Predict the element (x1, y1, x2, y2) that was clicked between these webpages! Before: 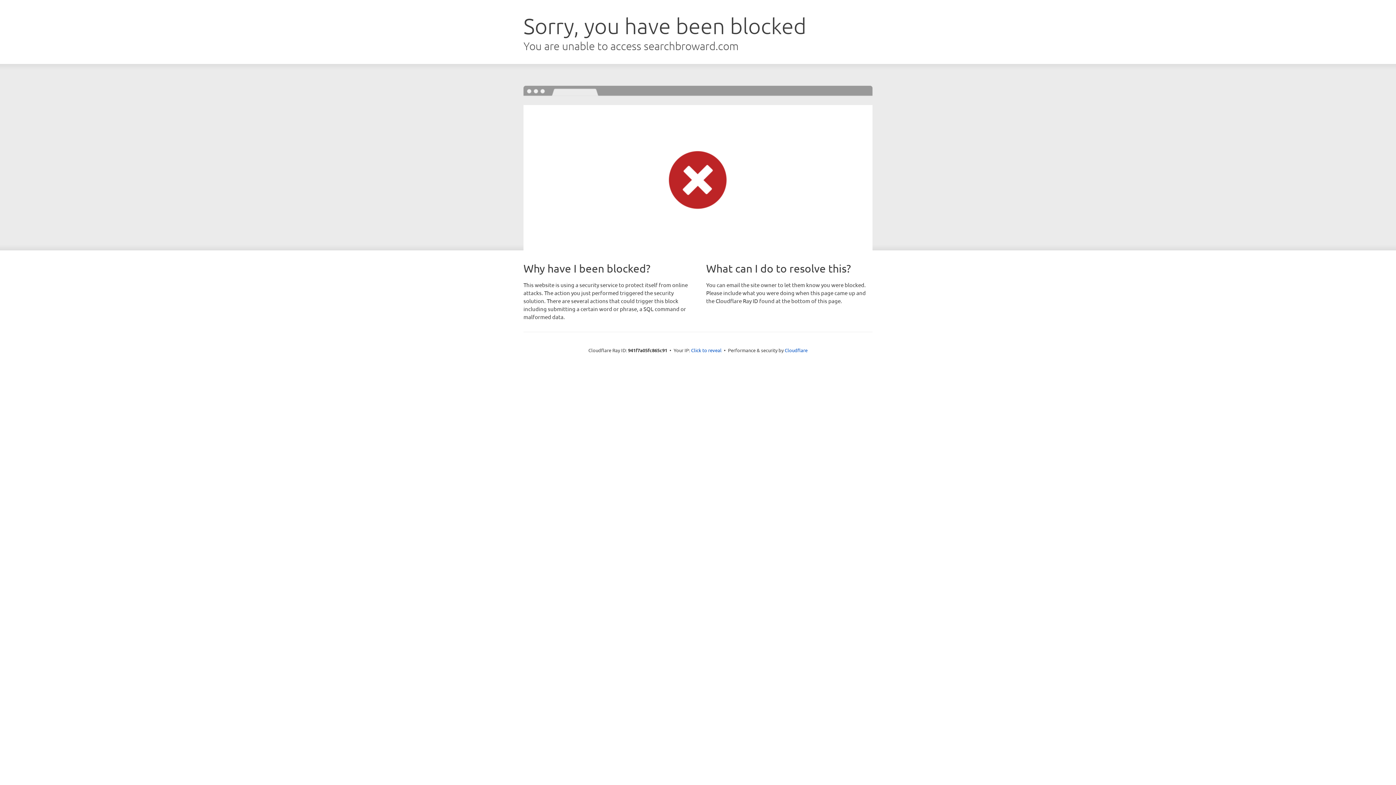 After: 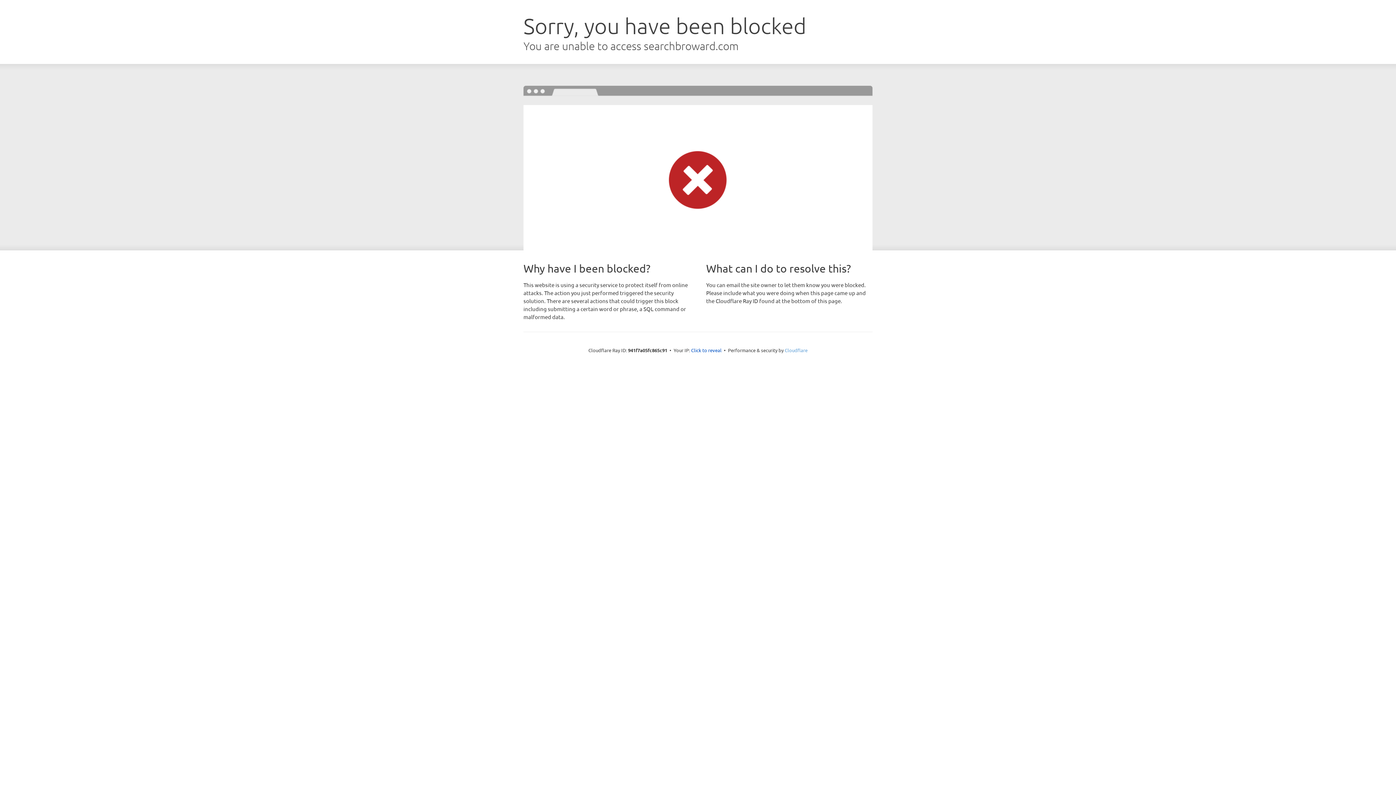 Action: label: Cloudflare bbox: (784, 347, 807, 353)